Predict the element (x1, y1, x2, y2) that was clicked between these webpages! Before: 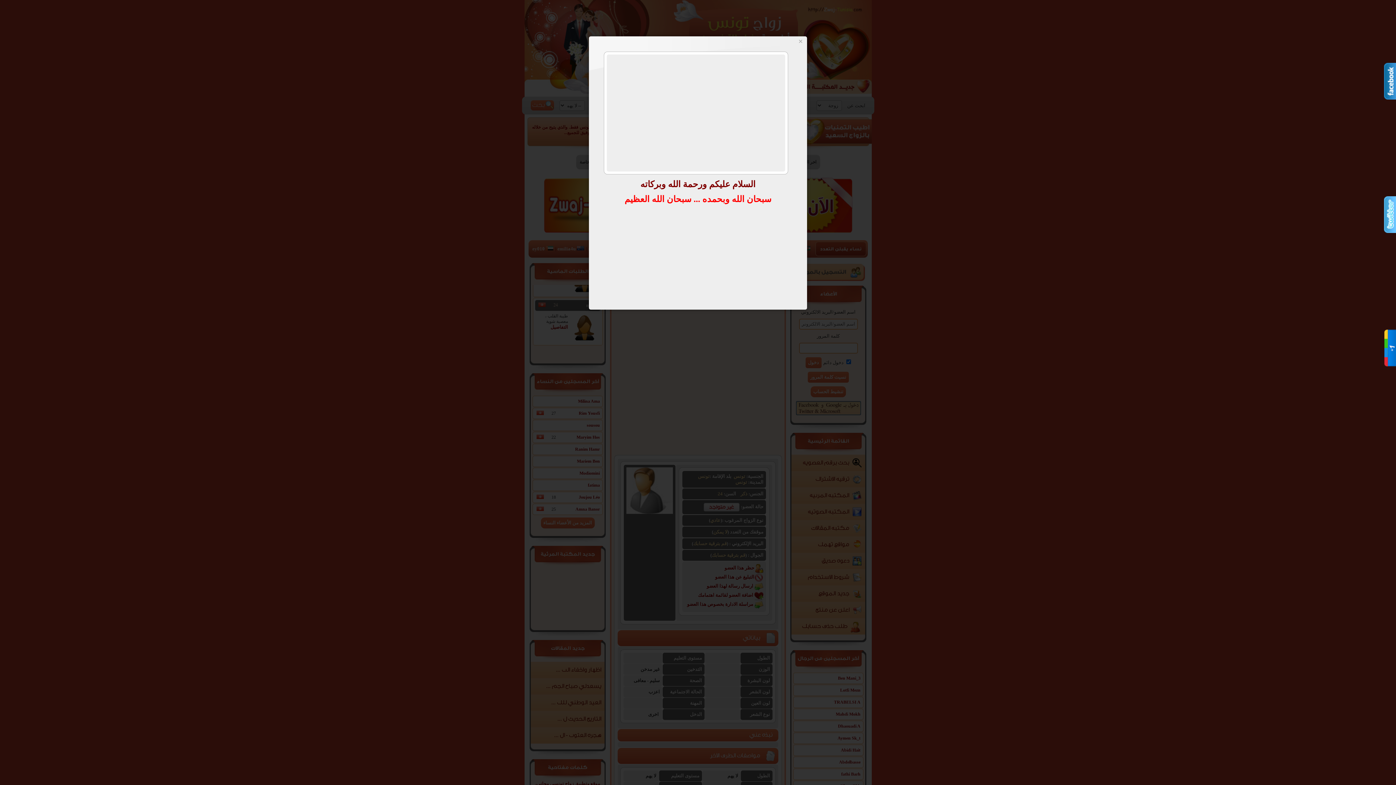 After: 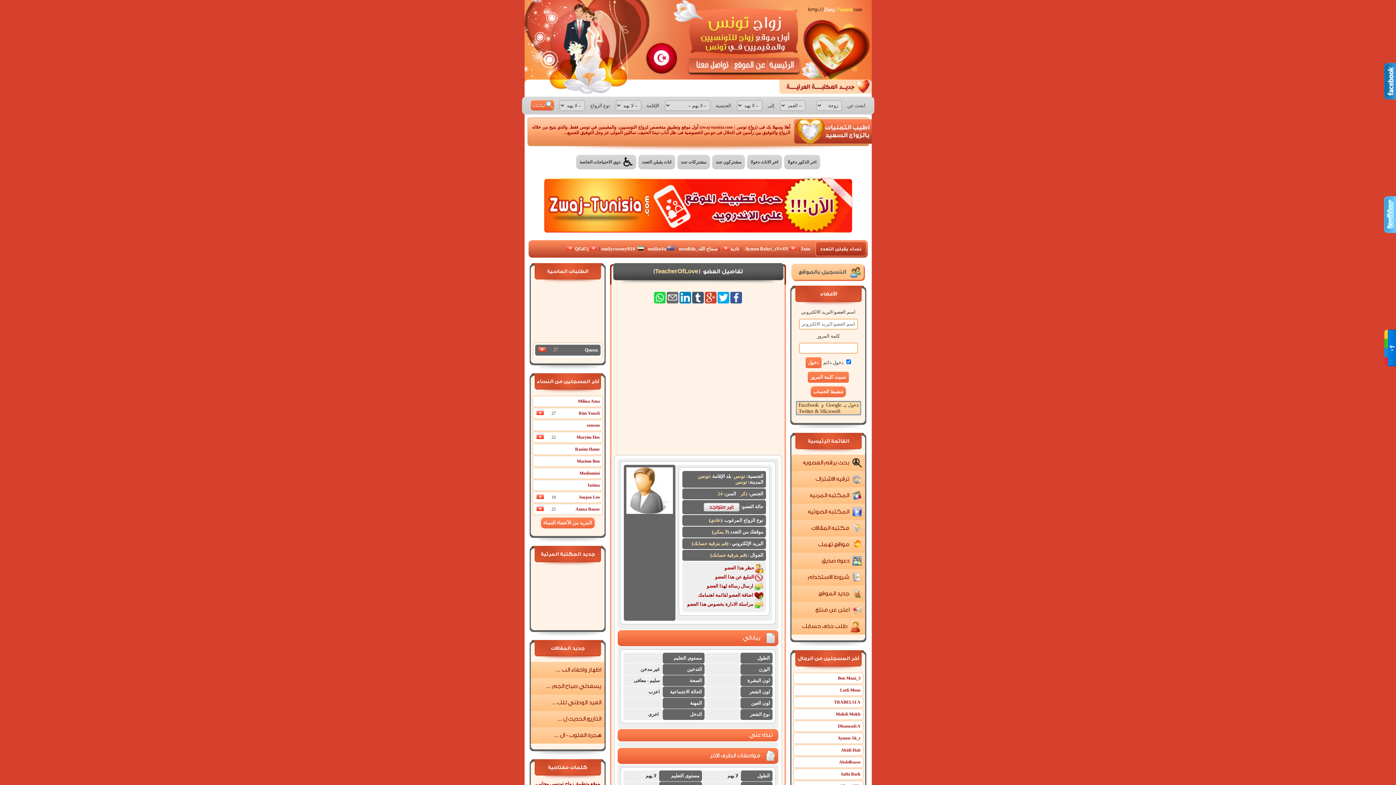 Action: bbox: (798, 39, 803, 43) label: ×